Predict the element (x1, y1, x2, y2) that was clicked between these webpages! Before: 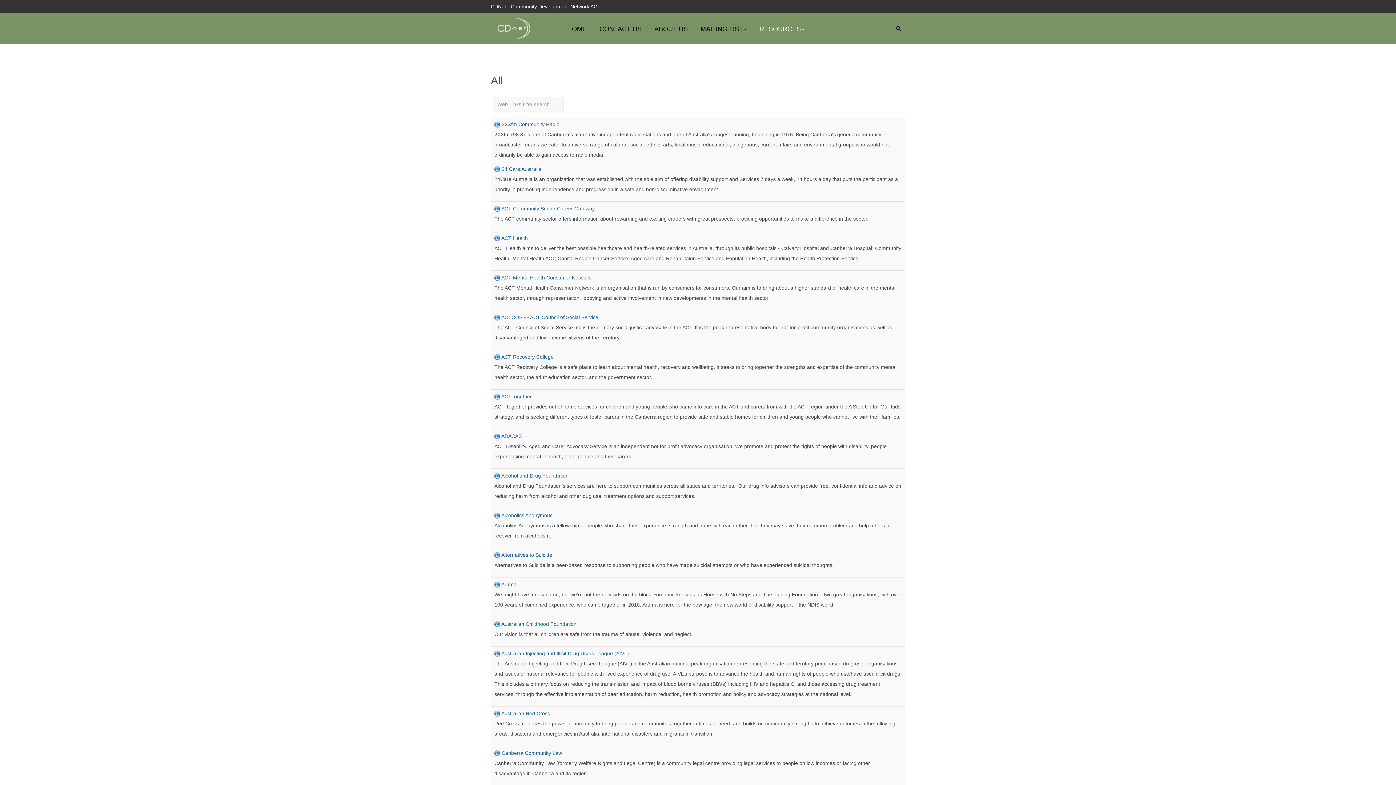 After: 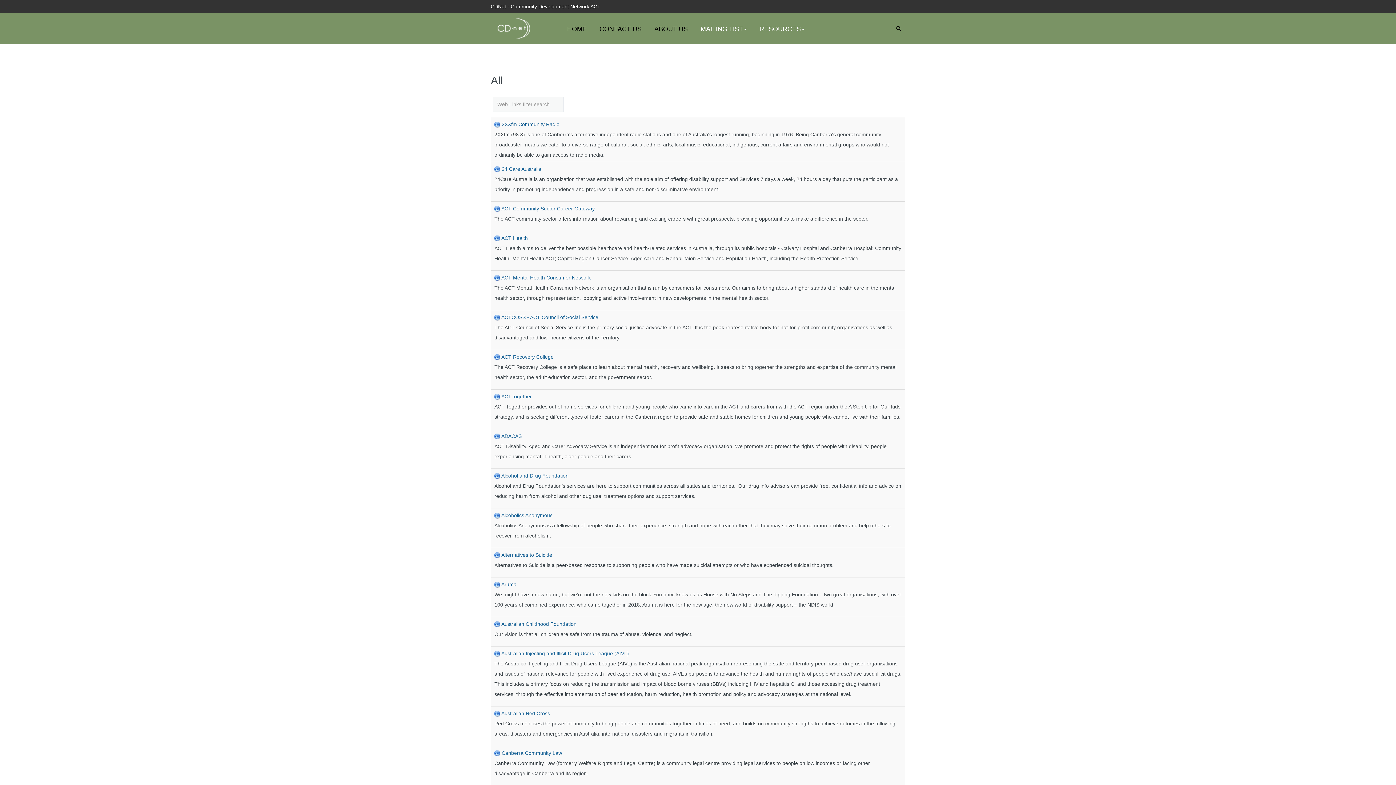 Action: bbox: (695, 20, 752, 38) label: MAILING LIST